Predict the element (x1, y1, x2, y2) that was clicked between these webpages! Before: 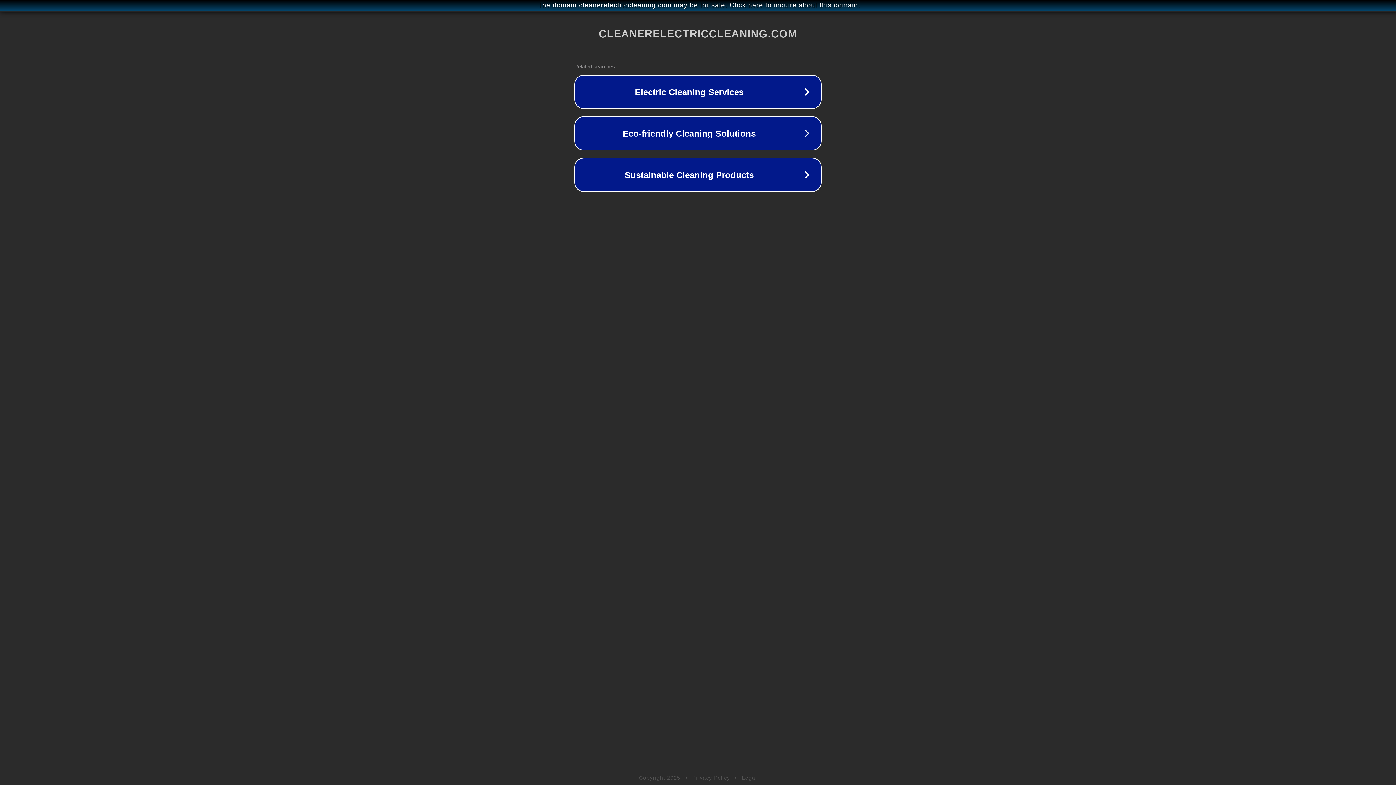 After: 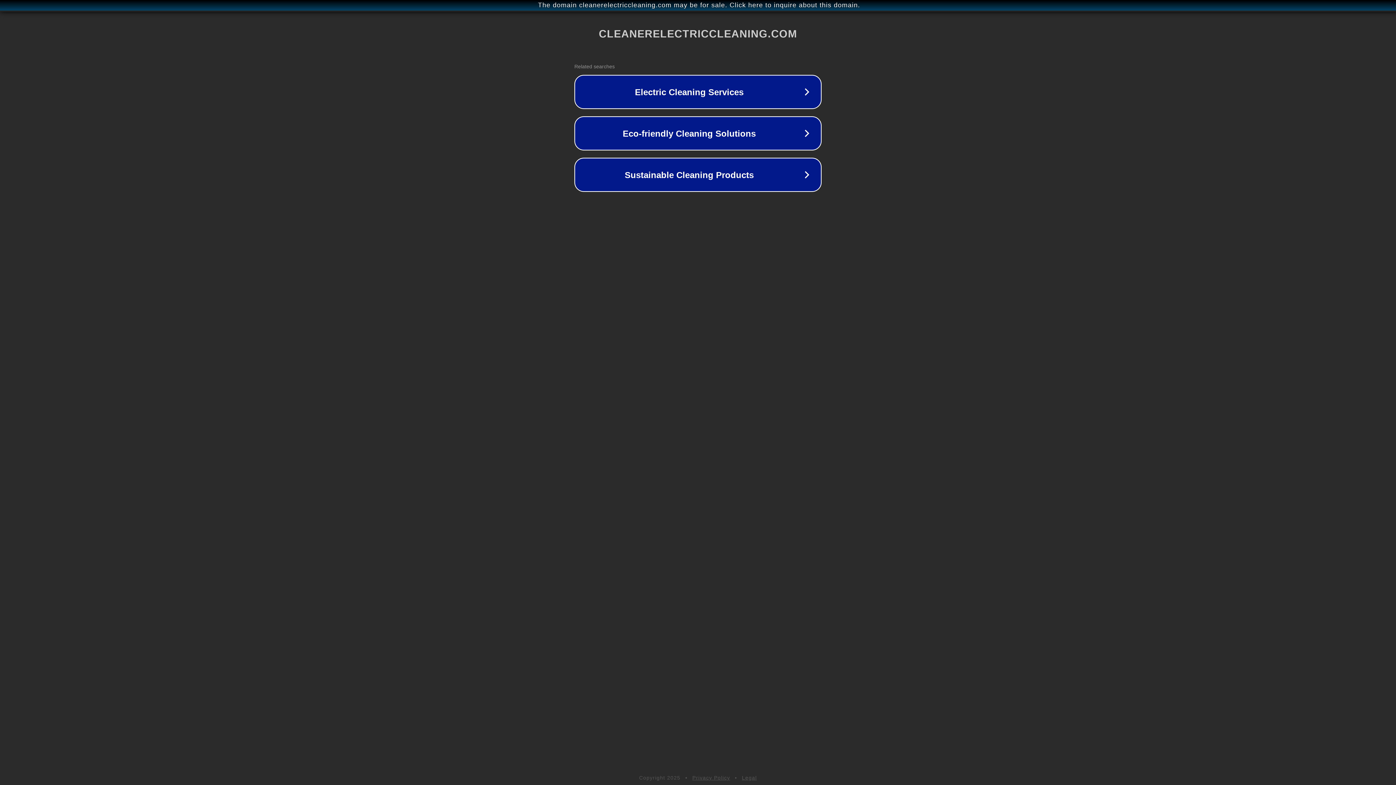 Action: label: Legal bbox: (742, 775, 757, 781)